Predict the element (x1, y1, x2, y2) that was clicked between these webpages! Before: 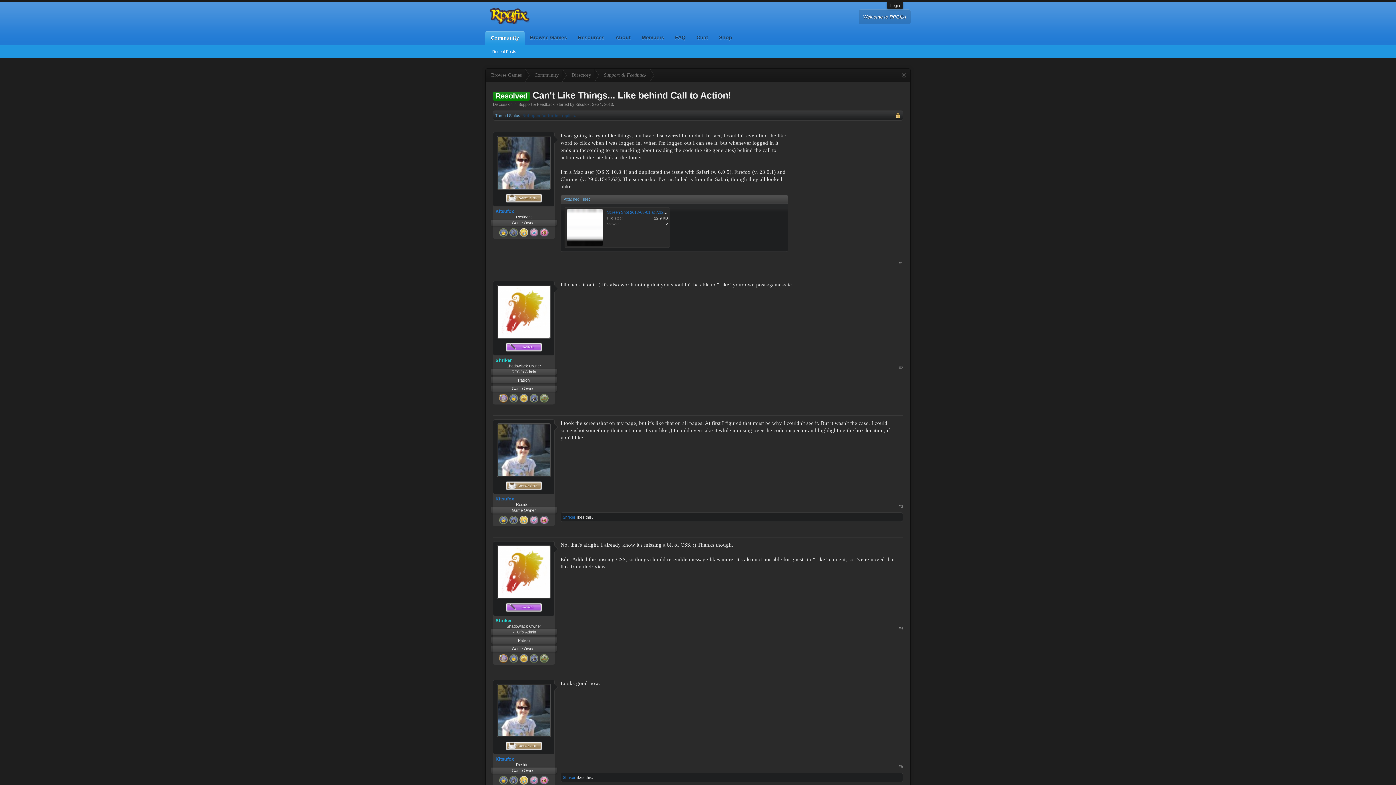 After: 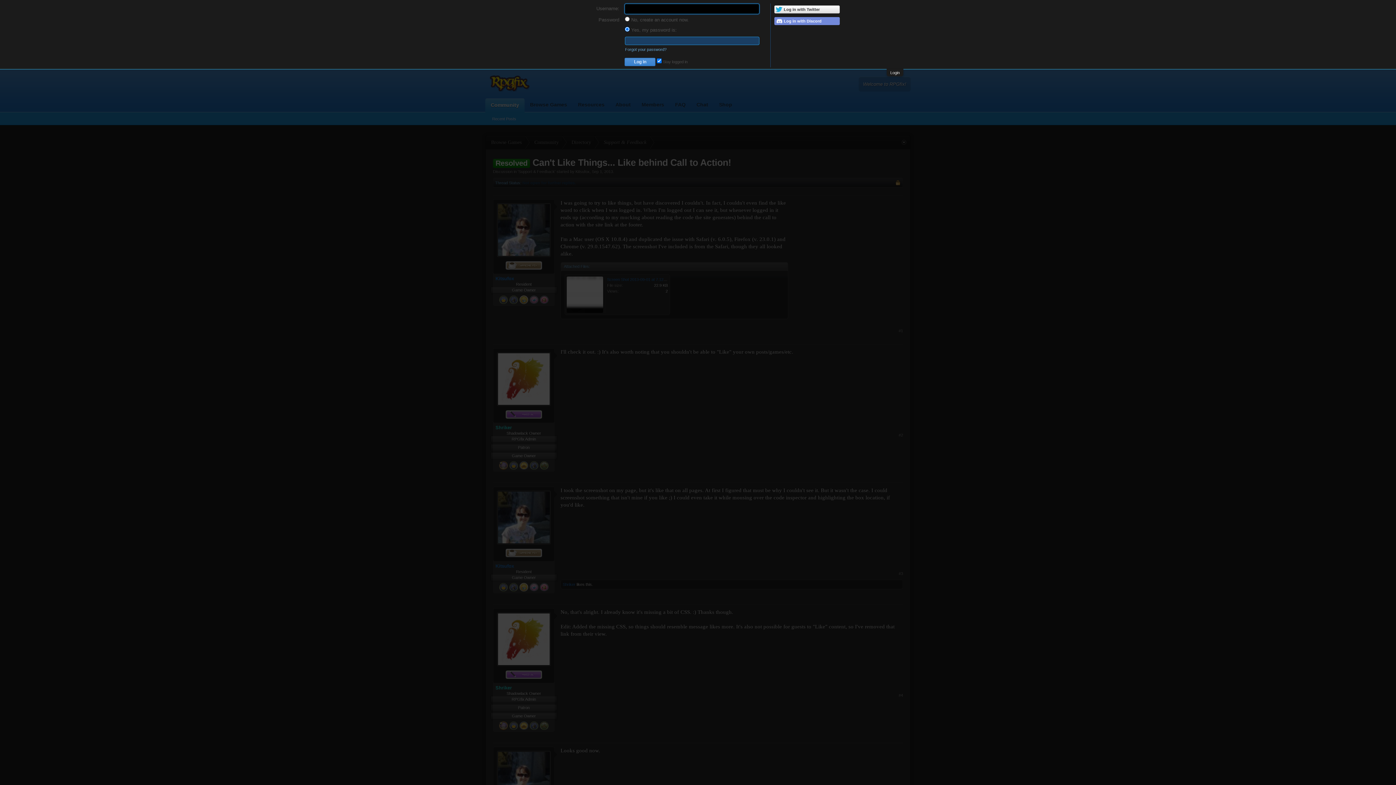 Action: bbox: (890, 3, 900, 7) label: Login